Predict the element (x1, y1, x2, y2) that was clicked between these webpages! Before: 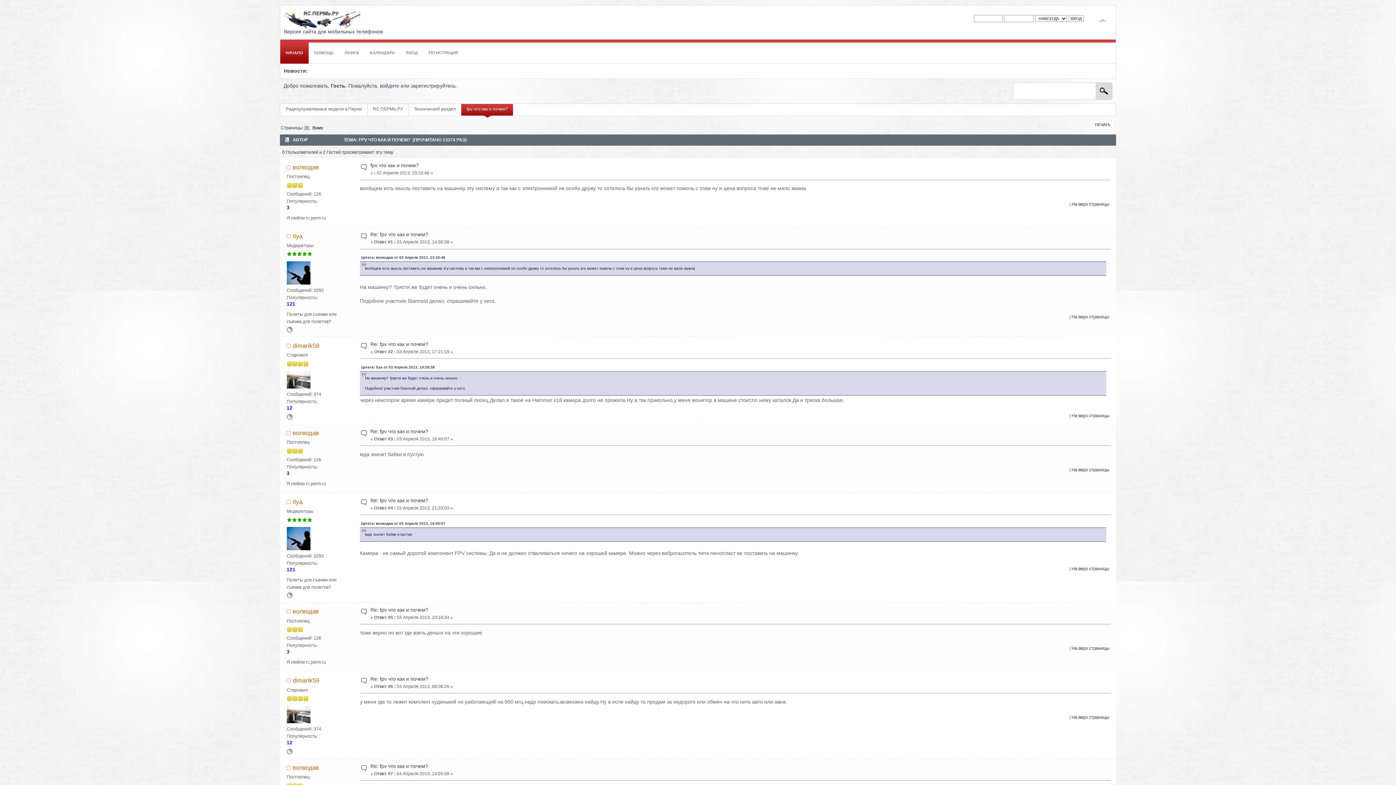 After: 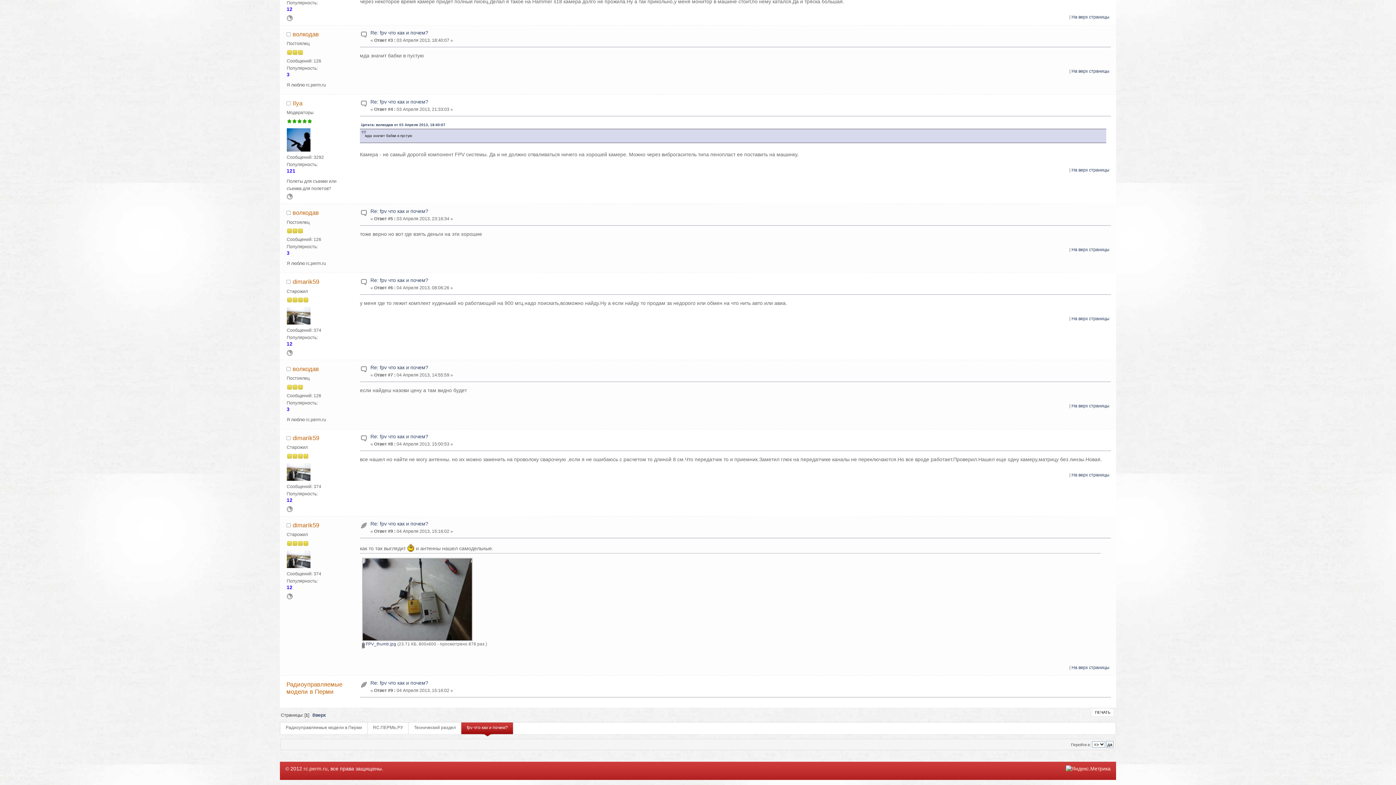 Action: label: Цитата: волкодав от 03 Апреля 2013, 18:40:07 bbox: (361, 521, 445, 525)